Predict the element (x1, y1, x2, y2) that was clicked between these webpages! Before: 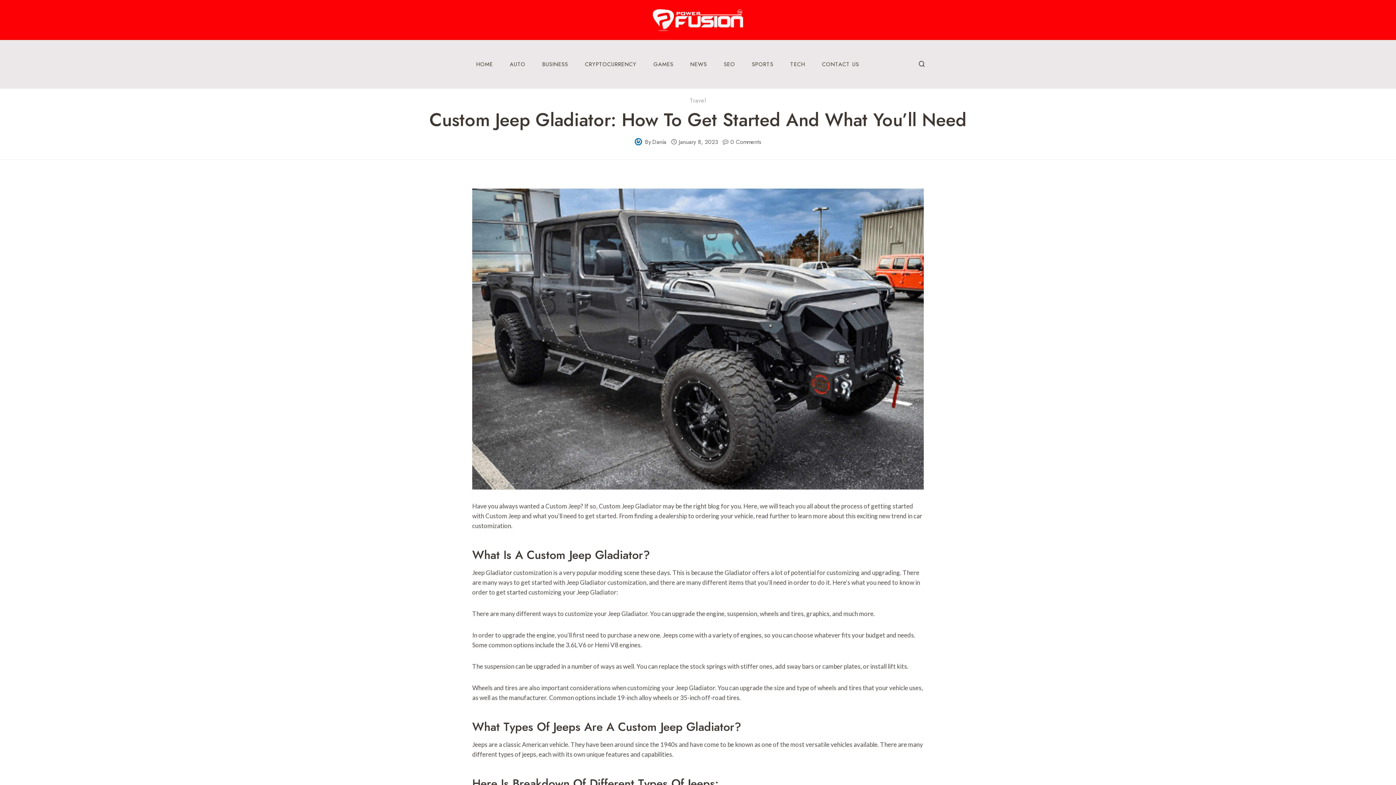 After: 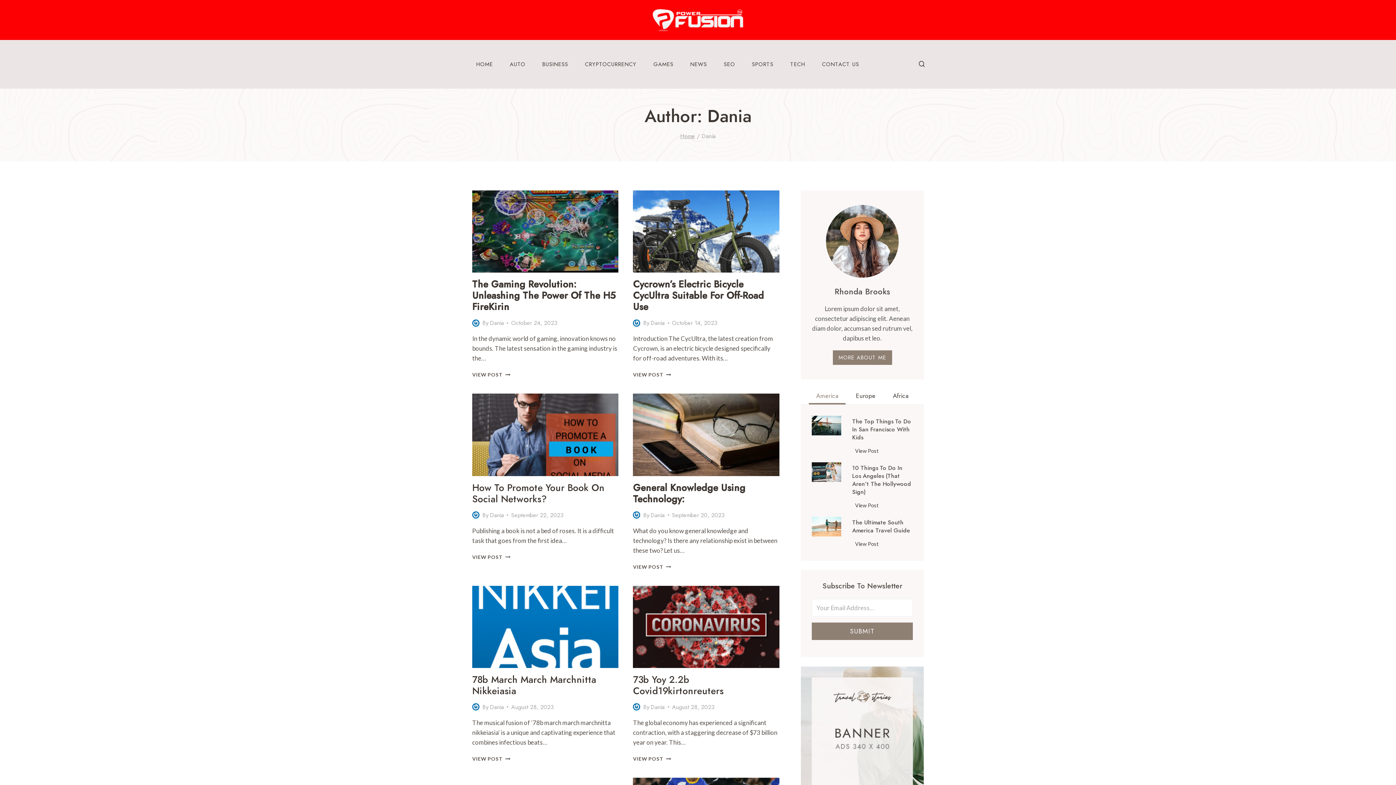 Action: label: Author image bbox: (634, 138, 642, 145)